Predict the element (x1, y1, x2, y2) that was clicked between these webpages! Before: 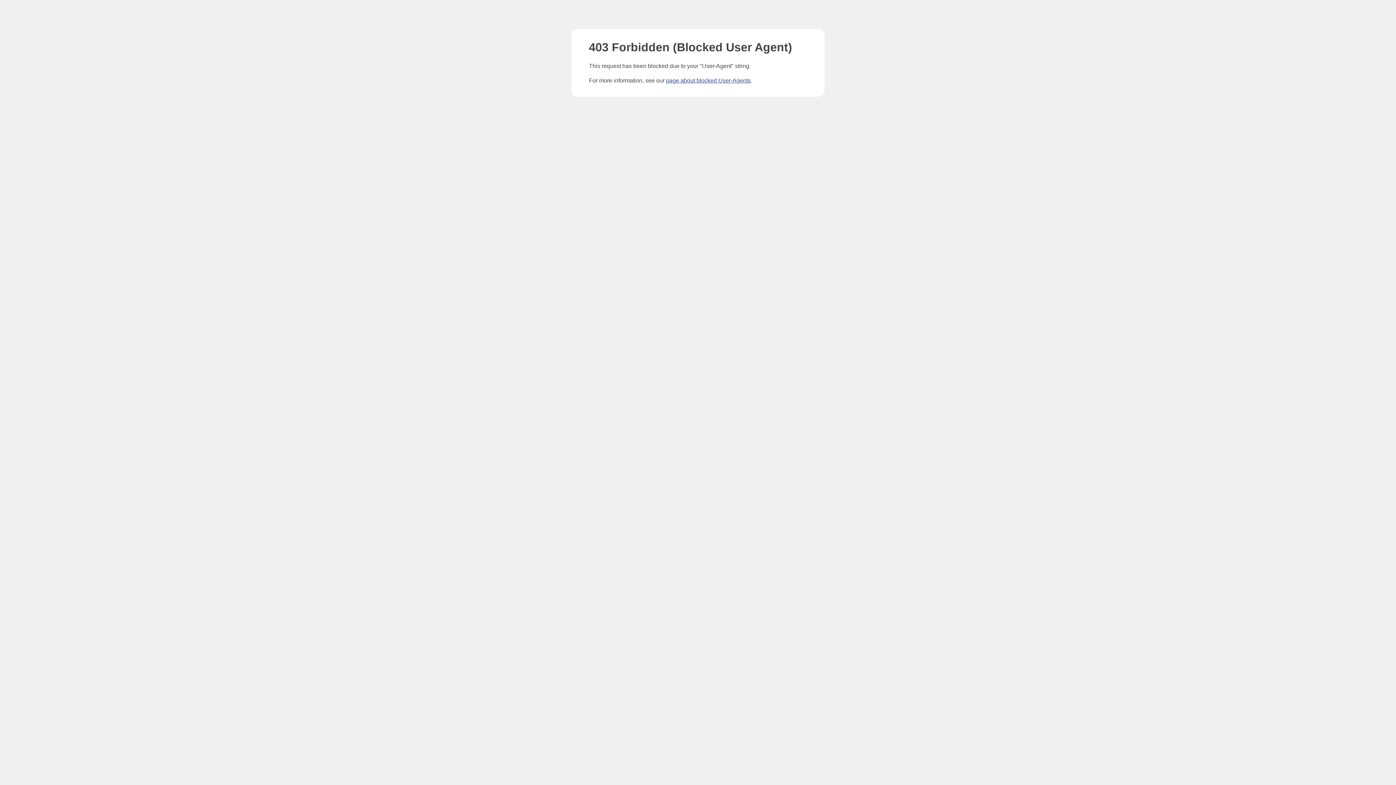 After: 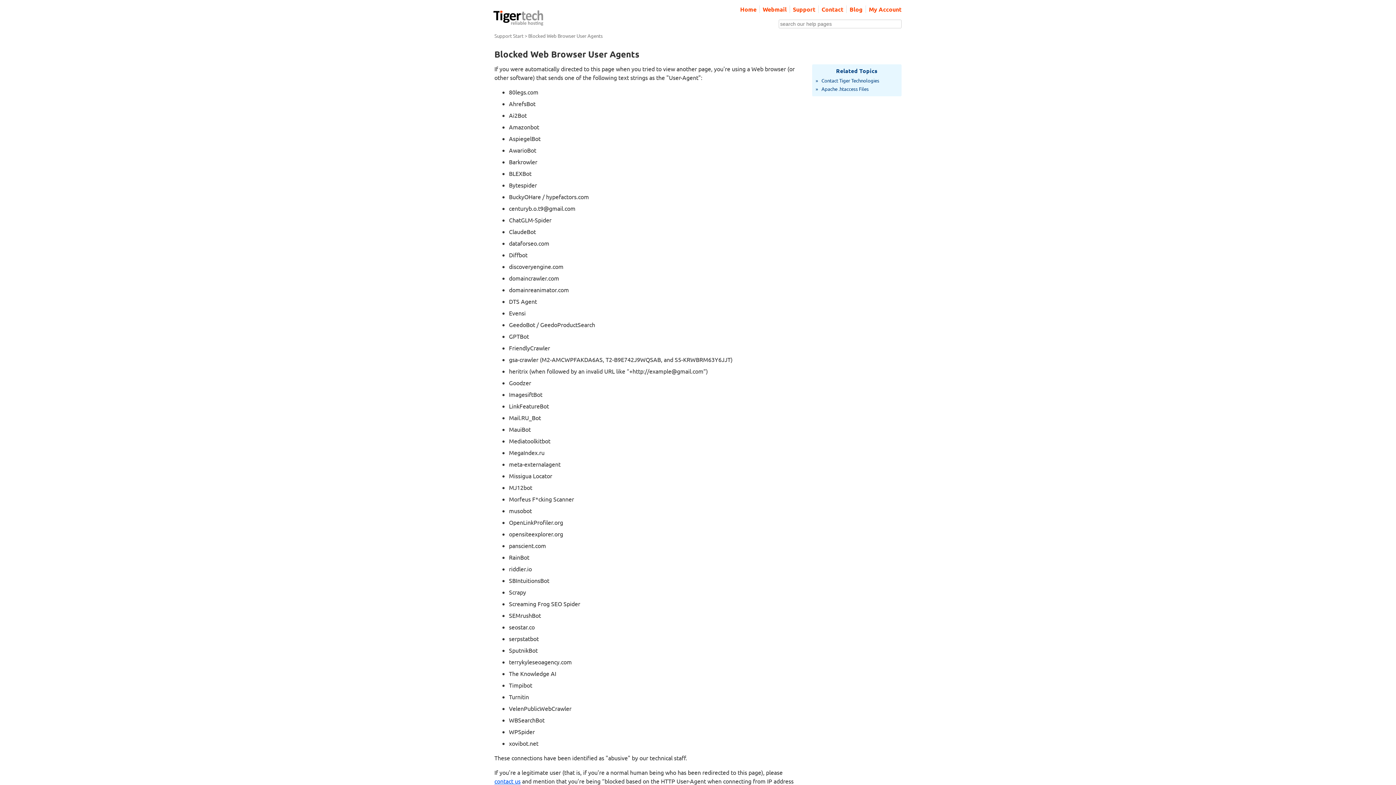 Action: bbox: (666, 77, 750, 83) label: page about blocked User-Agents